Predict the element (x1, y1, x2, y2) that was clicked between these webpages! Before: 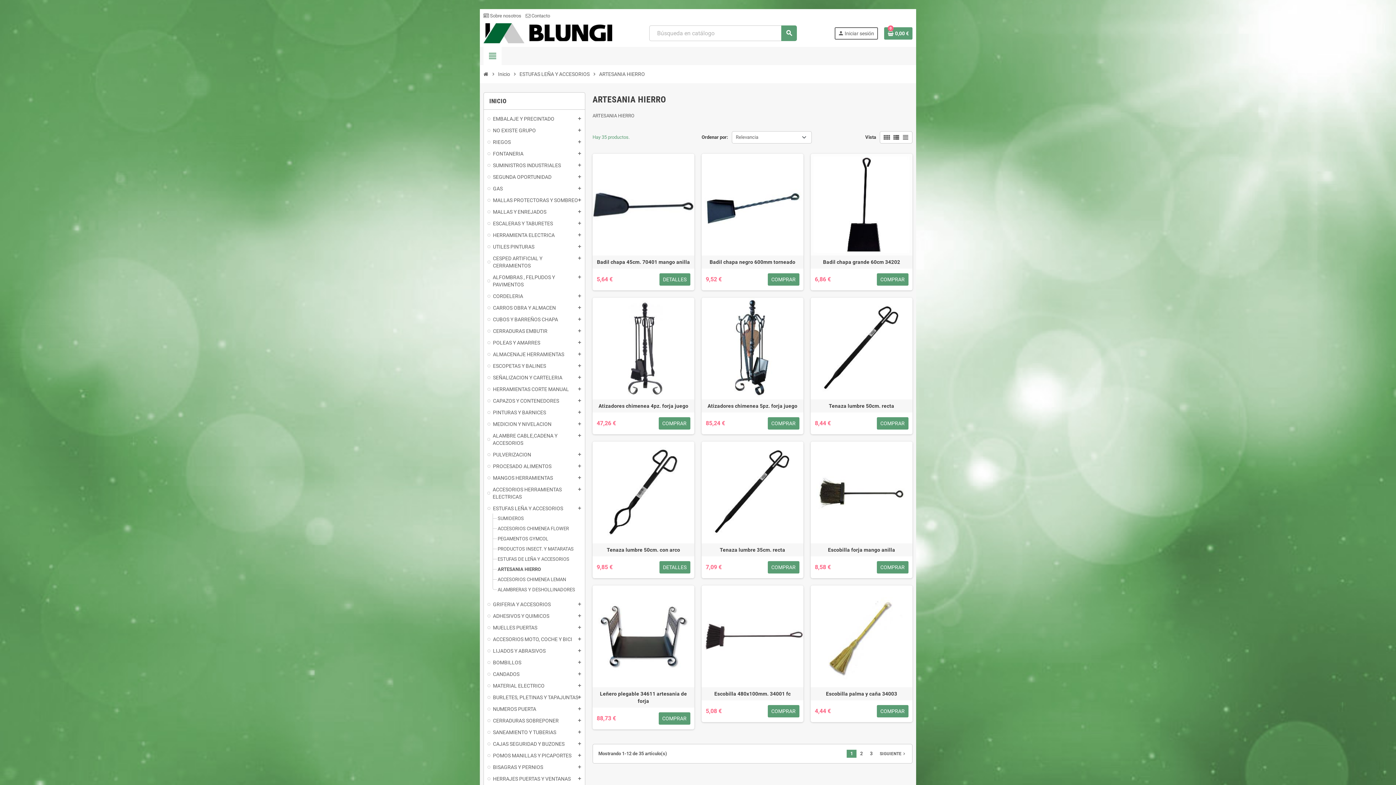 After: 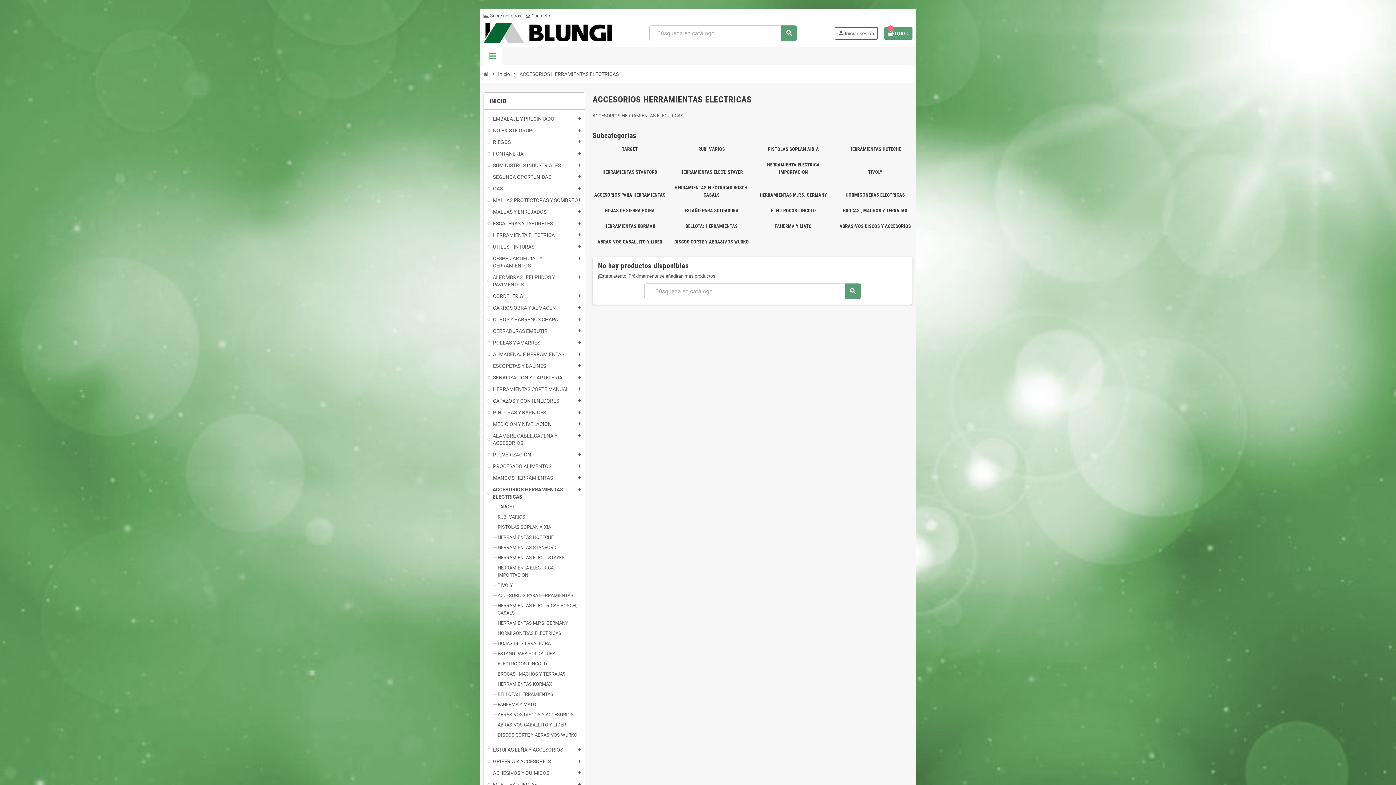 Action: label: ACCESORIOS HERRAMIENTAS ELECTRICAS bbox: (487, 486, 581, 500)